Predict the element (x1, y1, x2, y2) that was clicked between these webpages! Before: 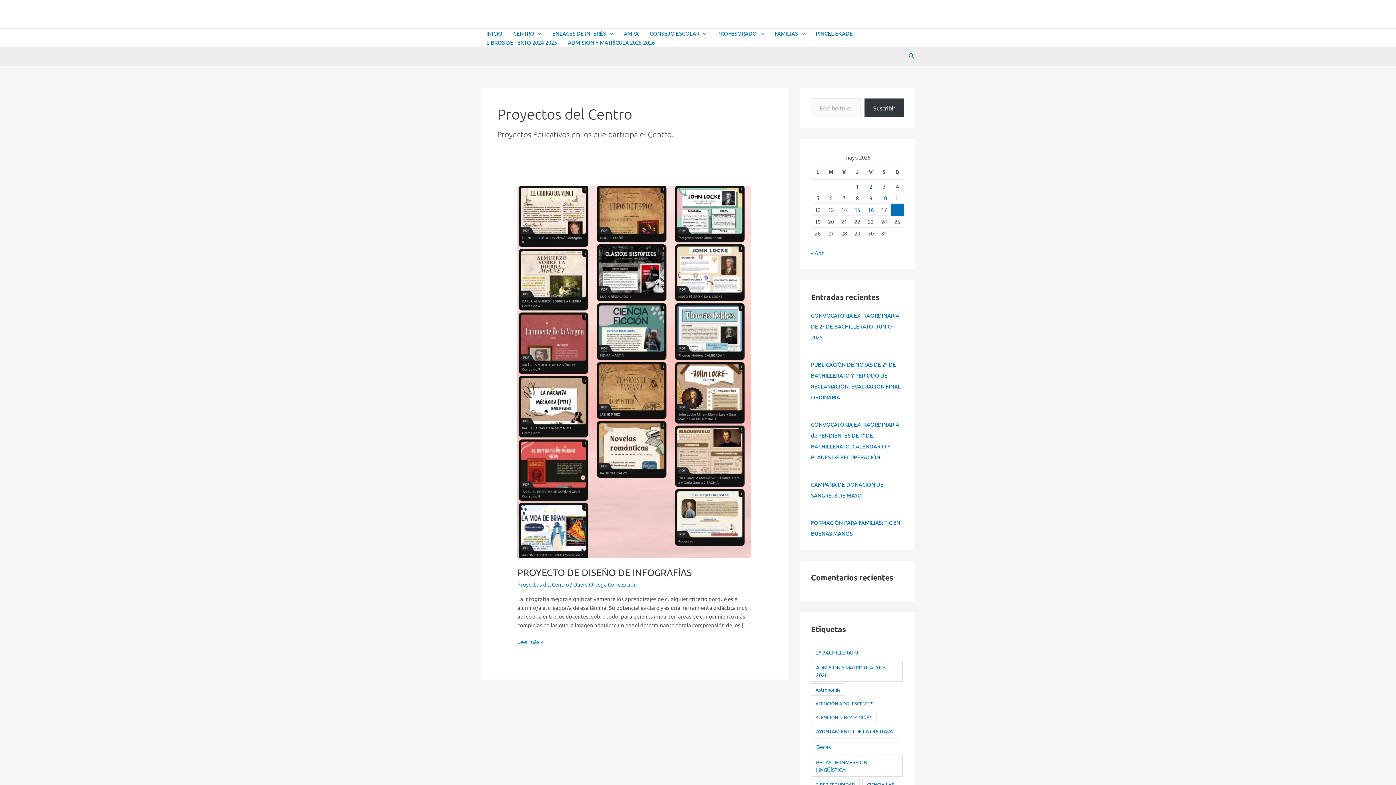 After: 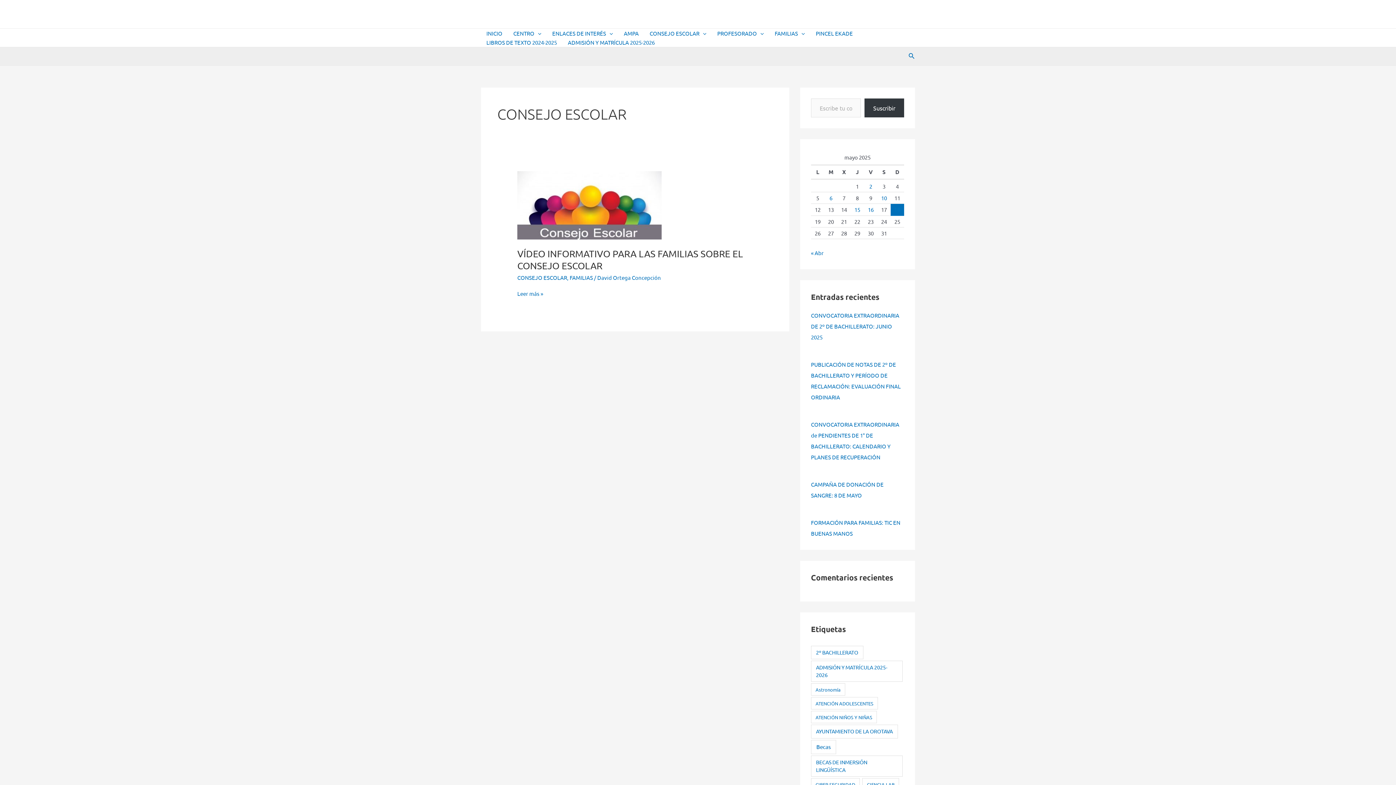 Action: bbox: (644, 28, 712, 37) label: CONSEJO ESCOLAR